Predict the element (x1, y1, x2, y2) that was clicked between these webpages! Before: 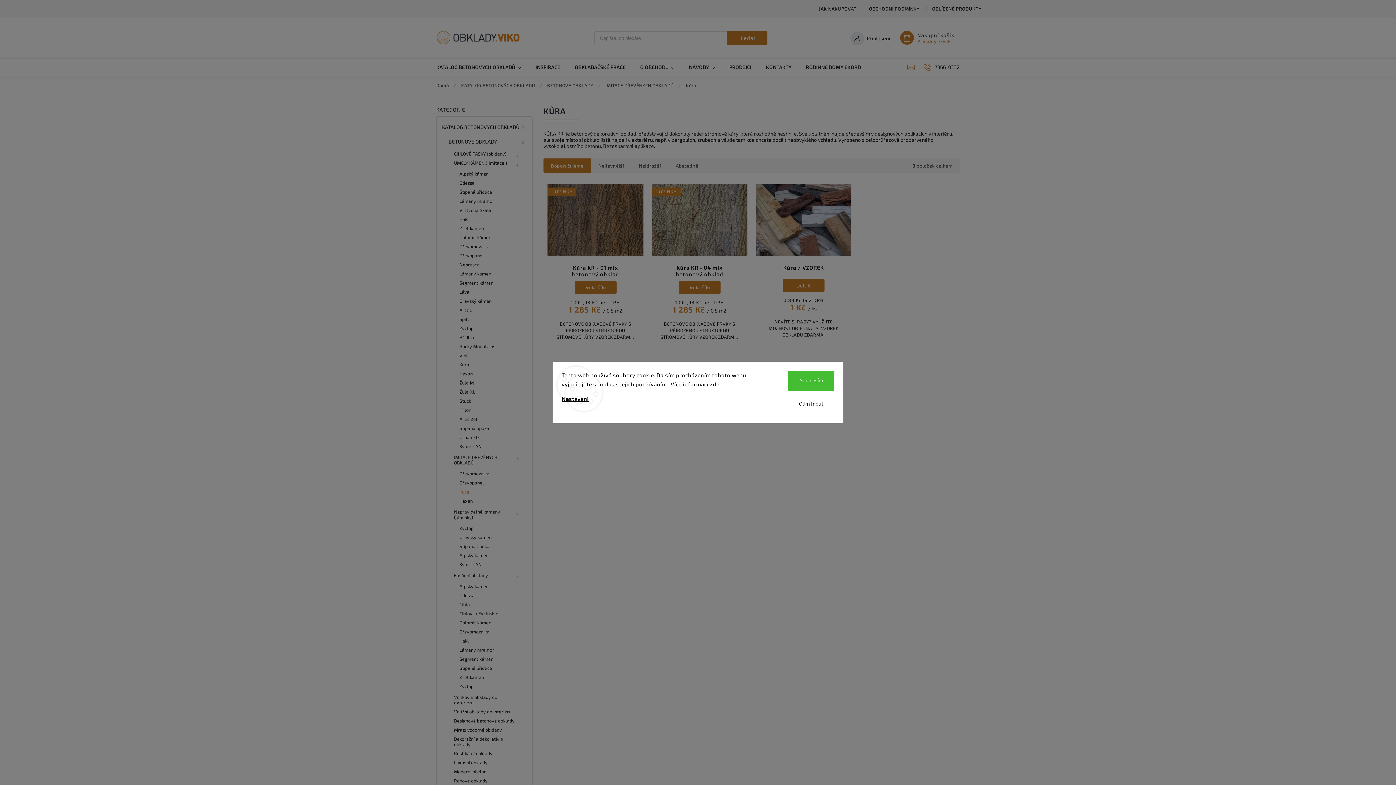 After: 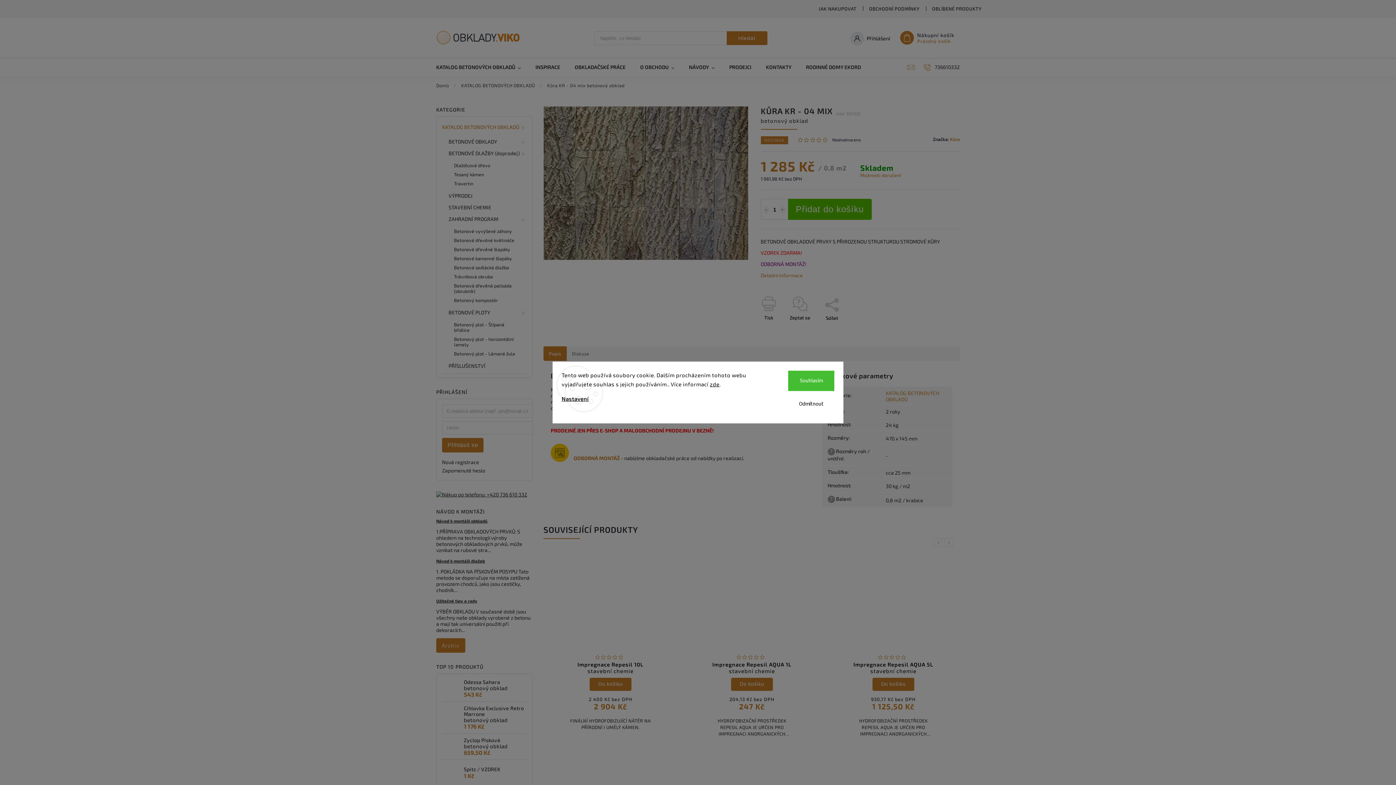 Action: label: Kůra KR - 04 mix
betonový obklad bbox: (675, 264, 723, 277)